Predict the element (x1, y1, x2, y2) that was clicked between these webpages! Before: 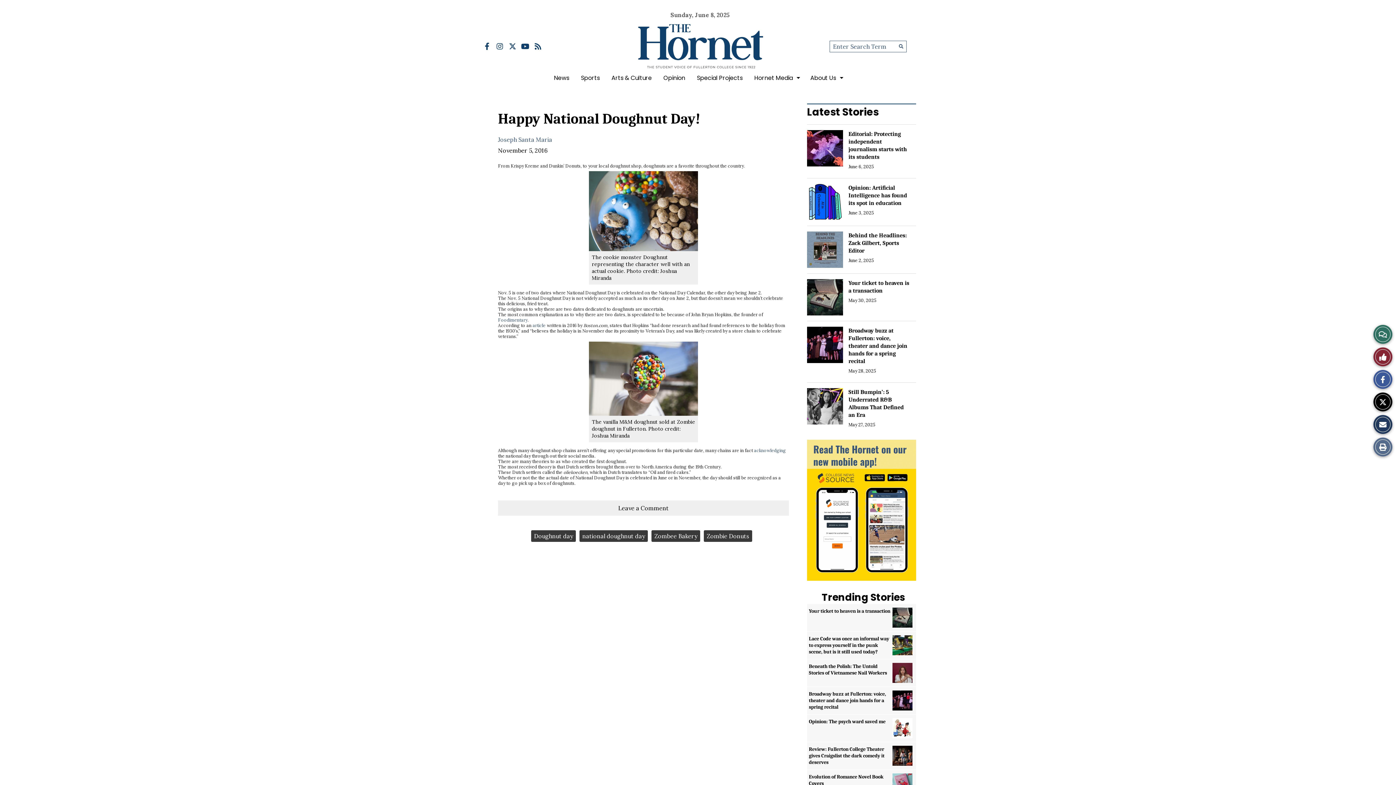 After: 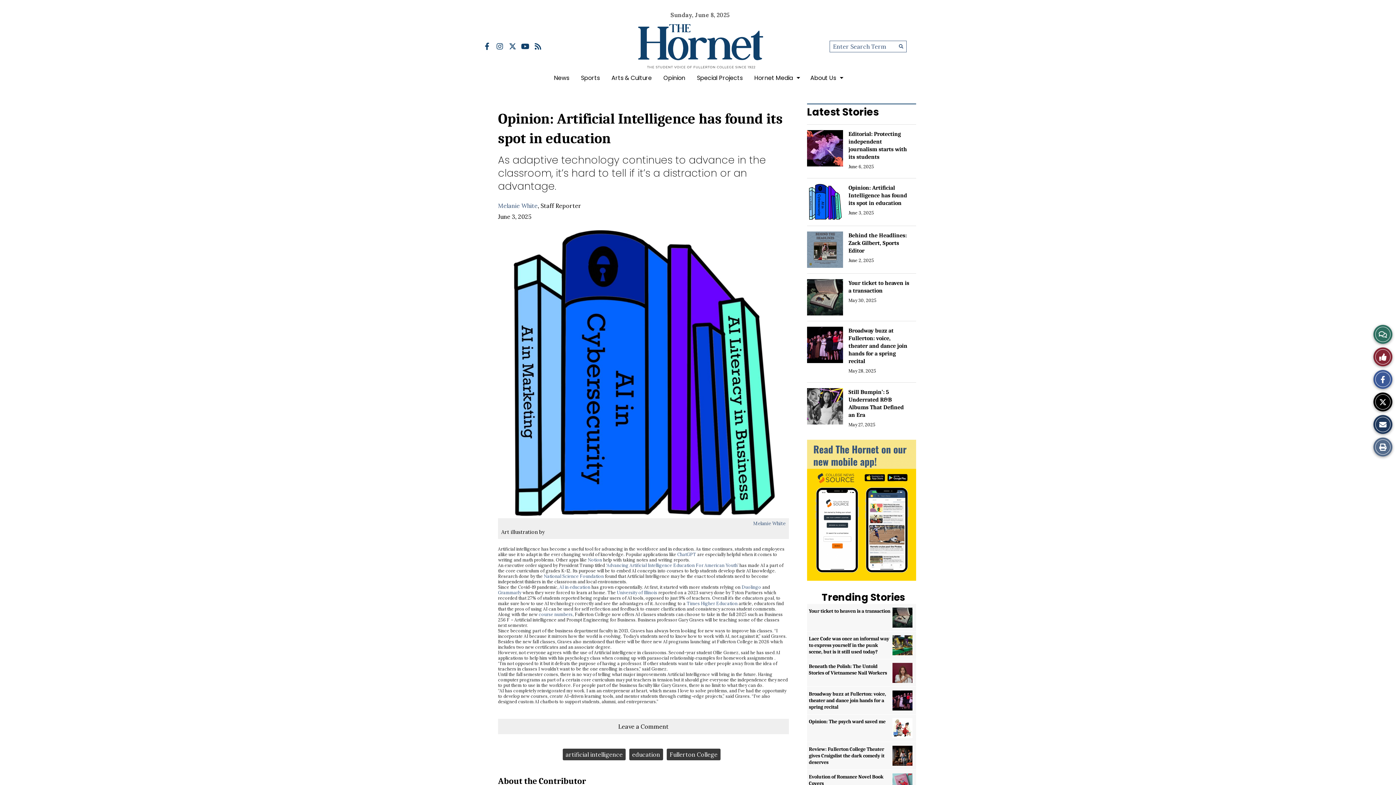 Action: bbox: (848, 184, 907, 206) label: Opinion: Artificial Intelligence has found its spot in education